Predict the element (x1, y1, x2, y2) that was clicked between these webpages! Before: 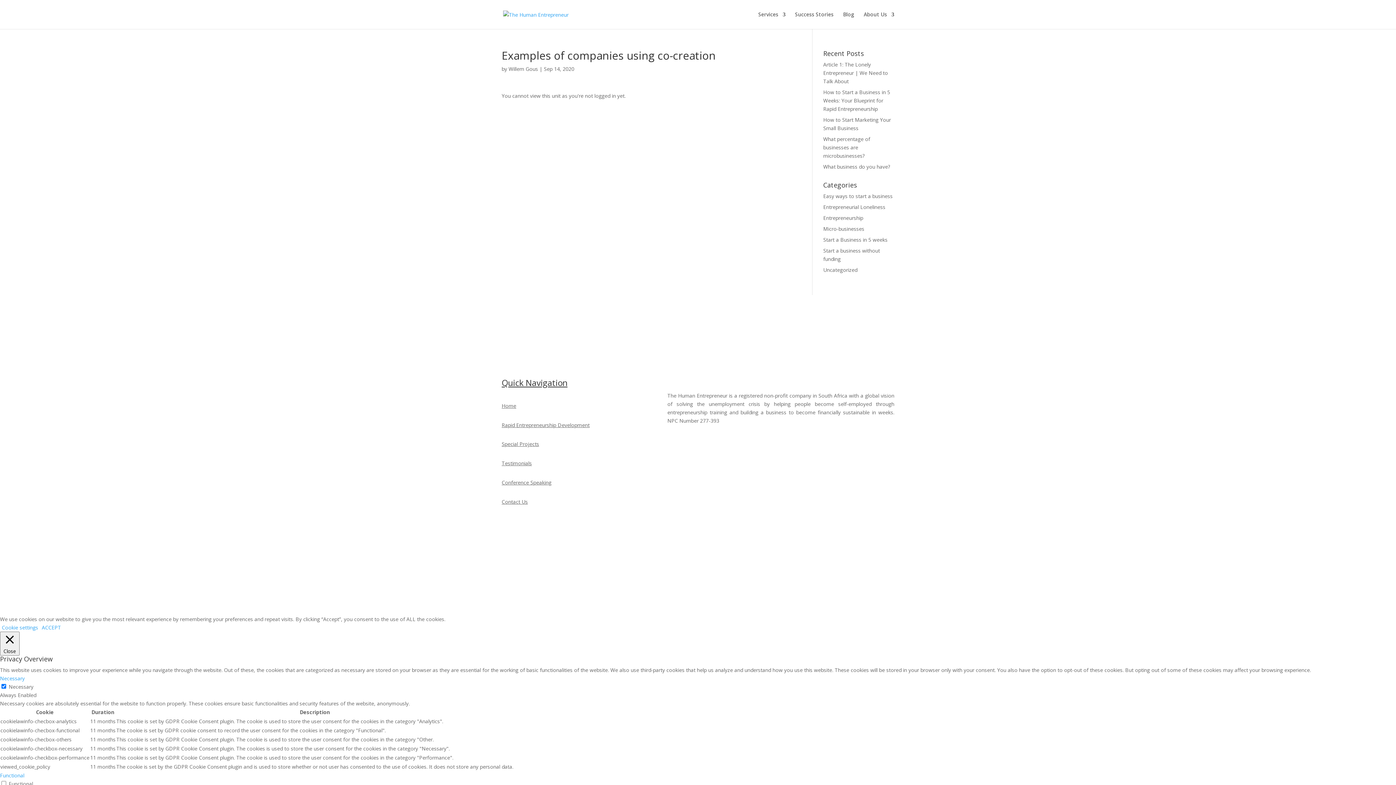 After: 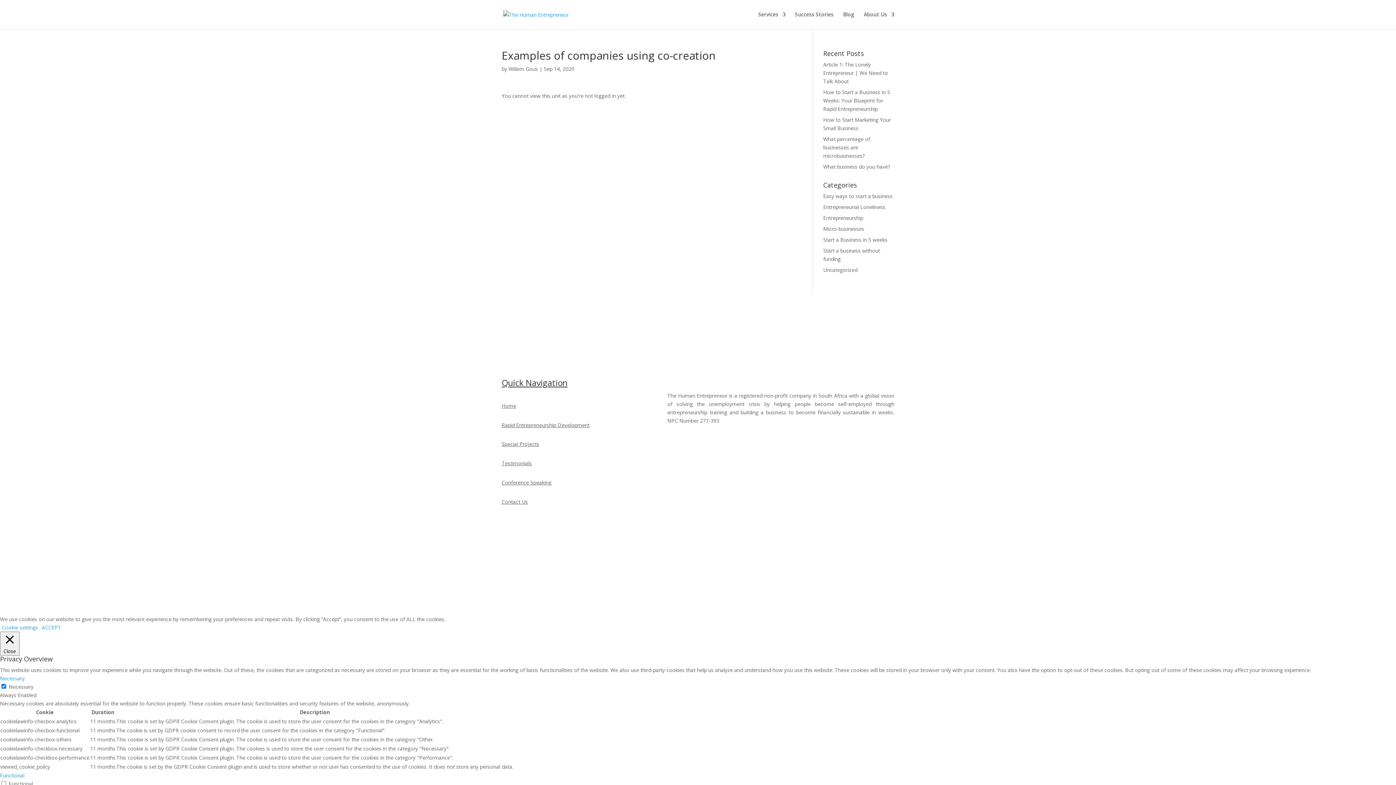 Action: bbox: (0, 675, 24, 682) label: Necessary